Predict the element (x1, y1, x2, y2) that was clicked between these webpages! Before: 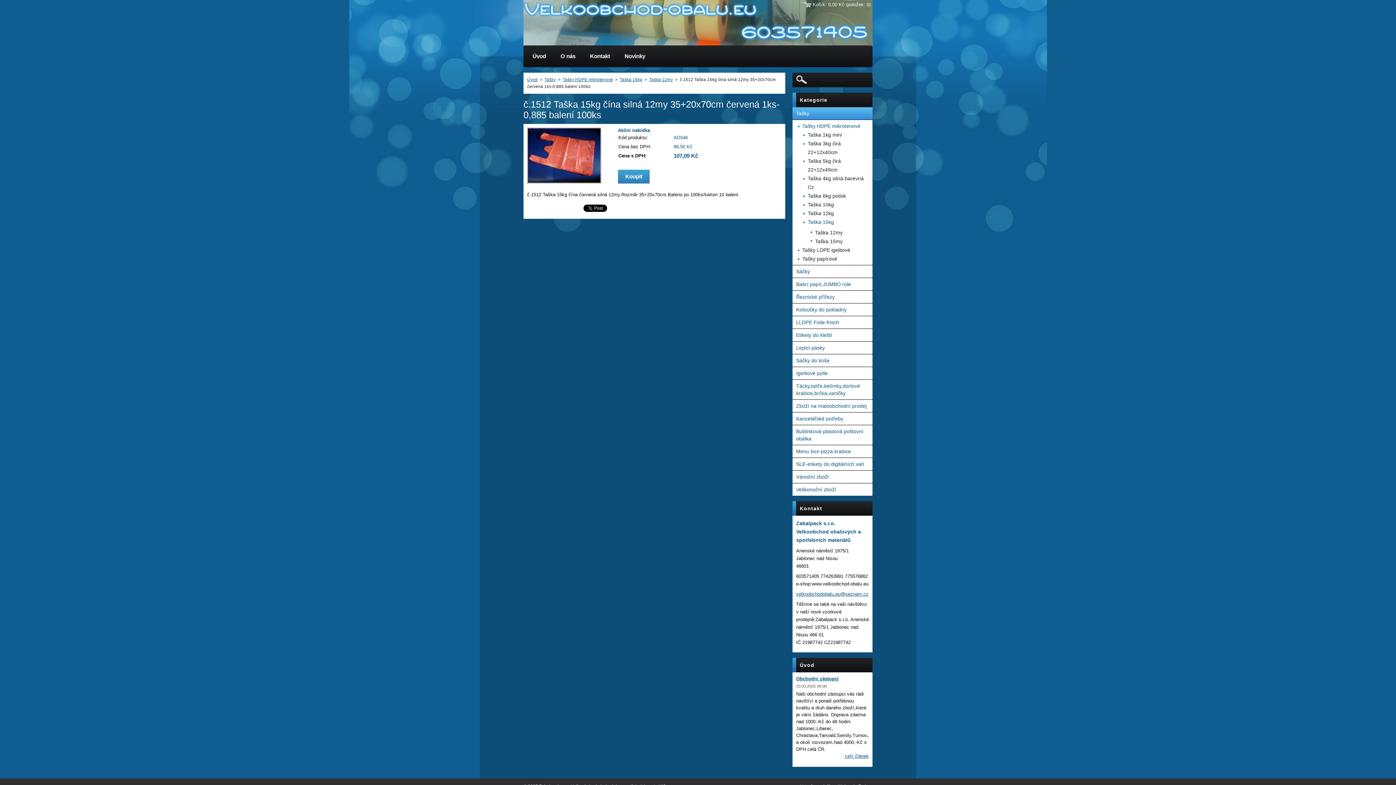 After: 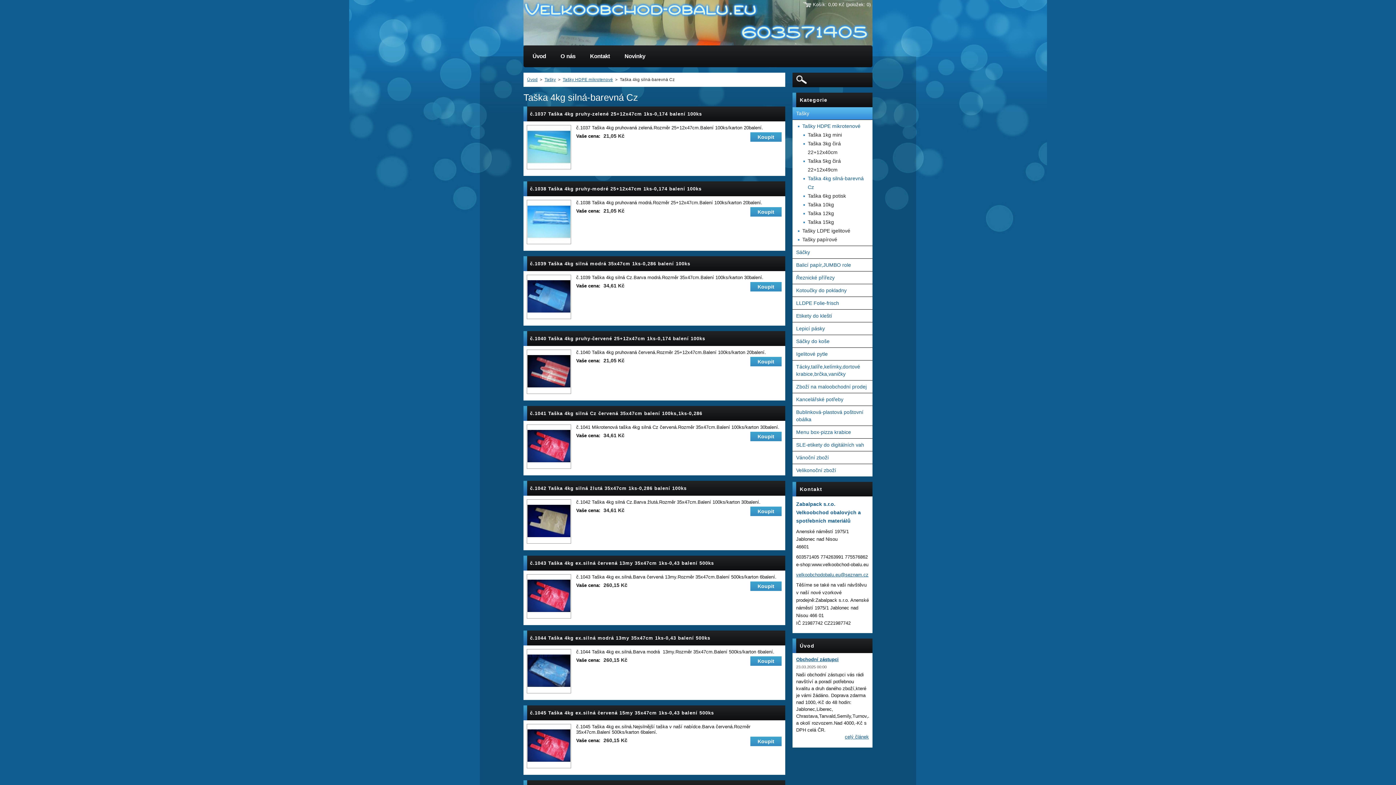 Action: label: Taška 4kg silná-barevná Cz bbox: (803, 174, 869, 191)